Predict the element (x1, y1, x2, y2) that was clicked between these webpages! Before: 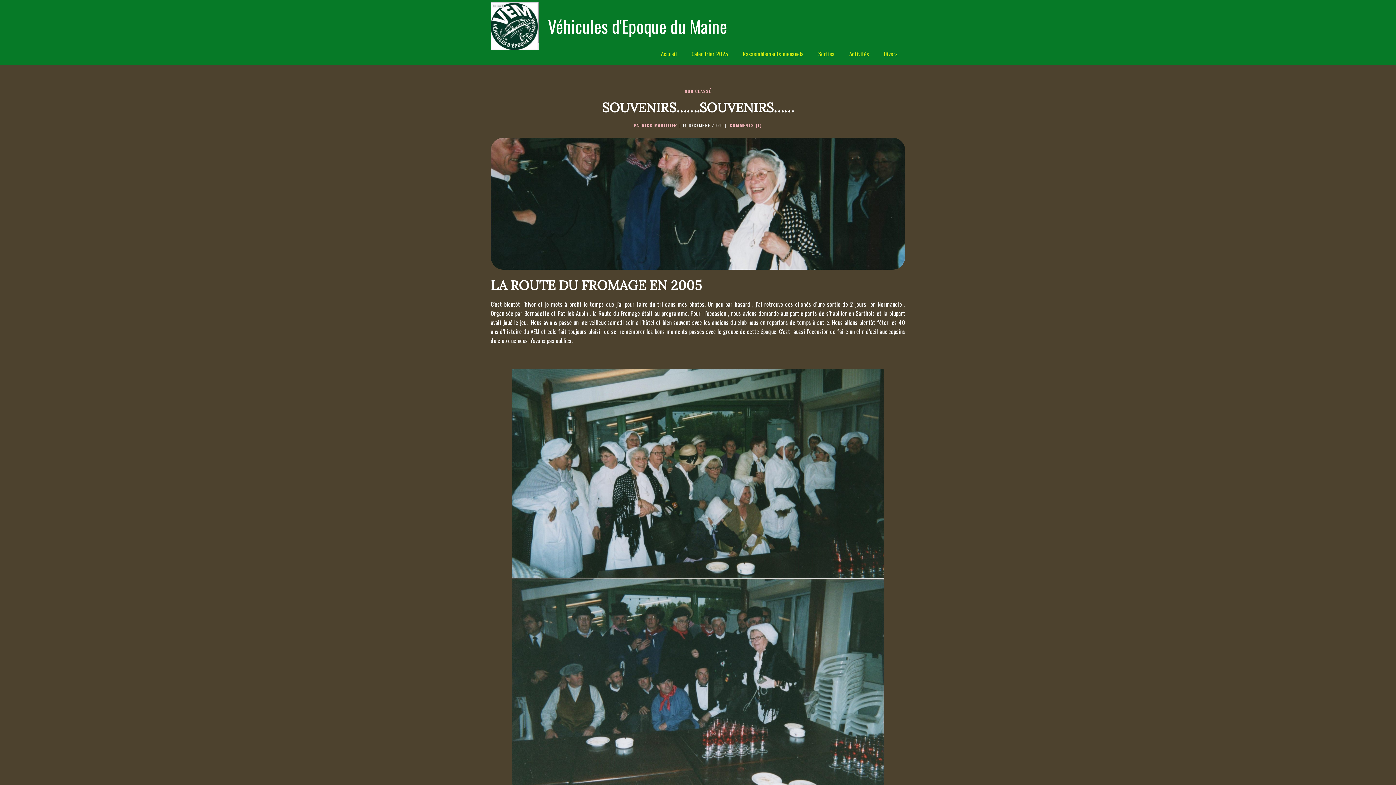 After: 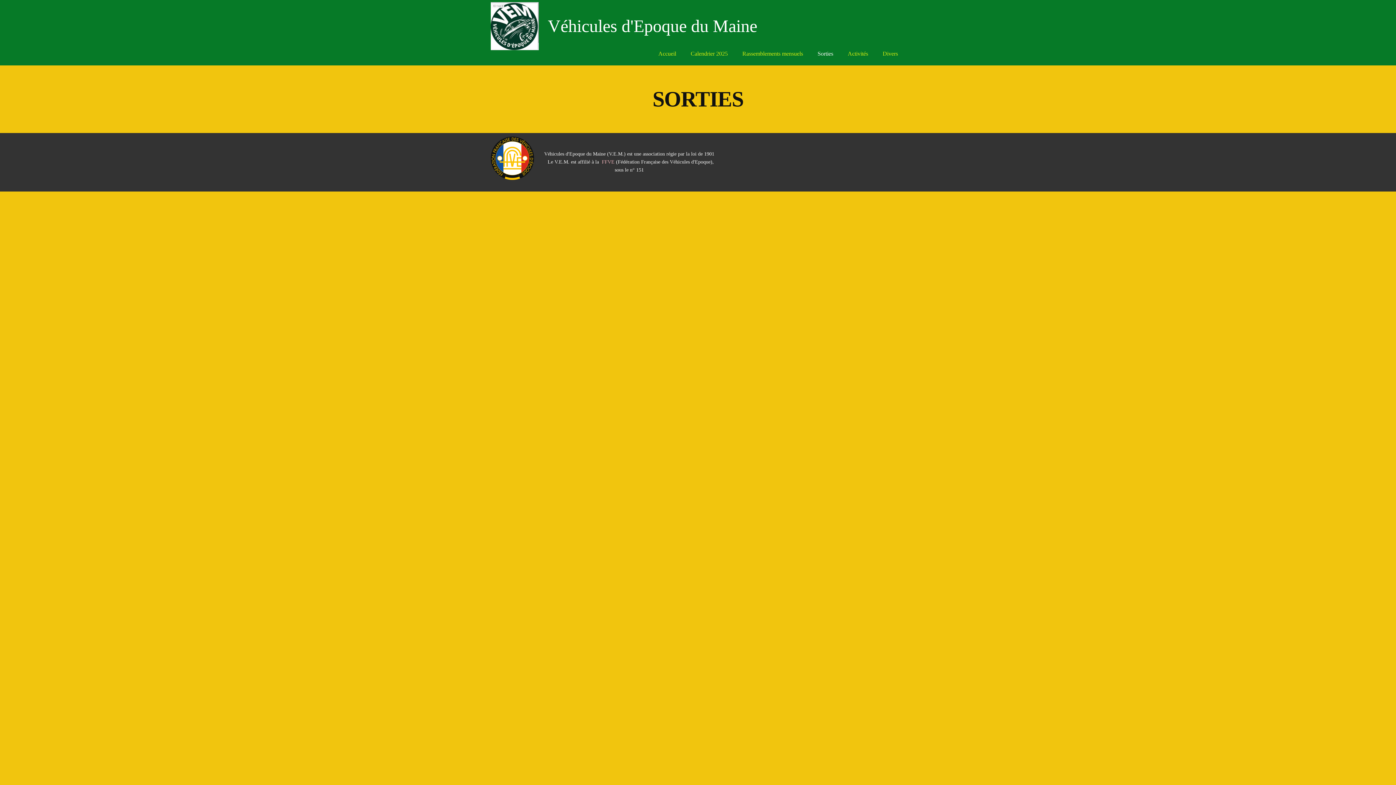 Action: label: Sorties bbox: (811, 47, 842, 60)